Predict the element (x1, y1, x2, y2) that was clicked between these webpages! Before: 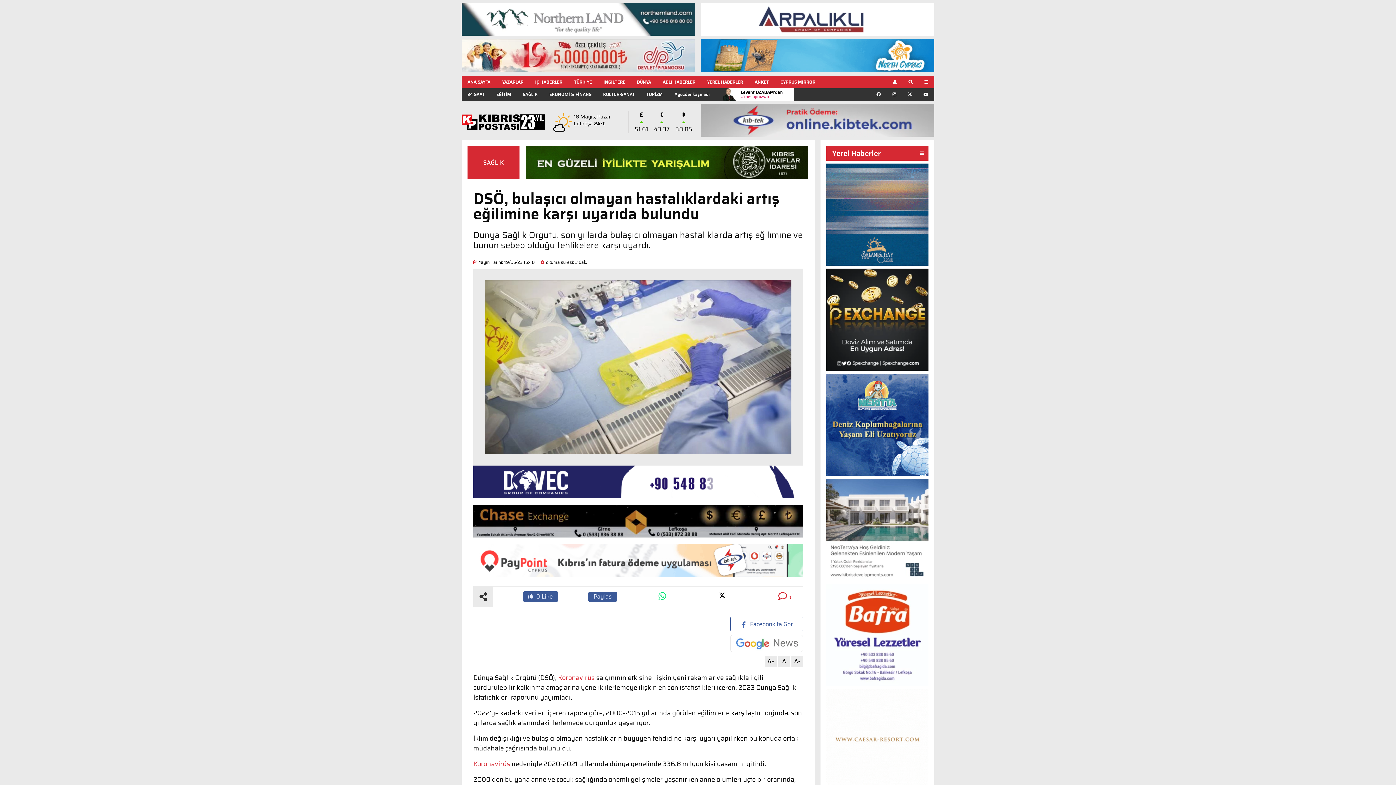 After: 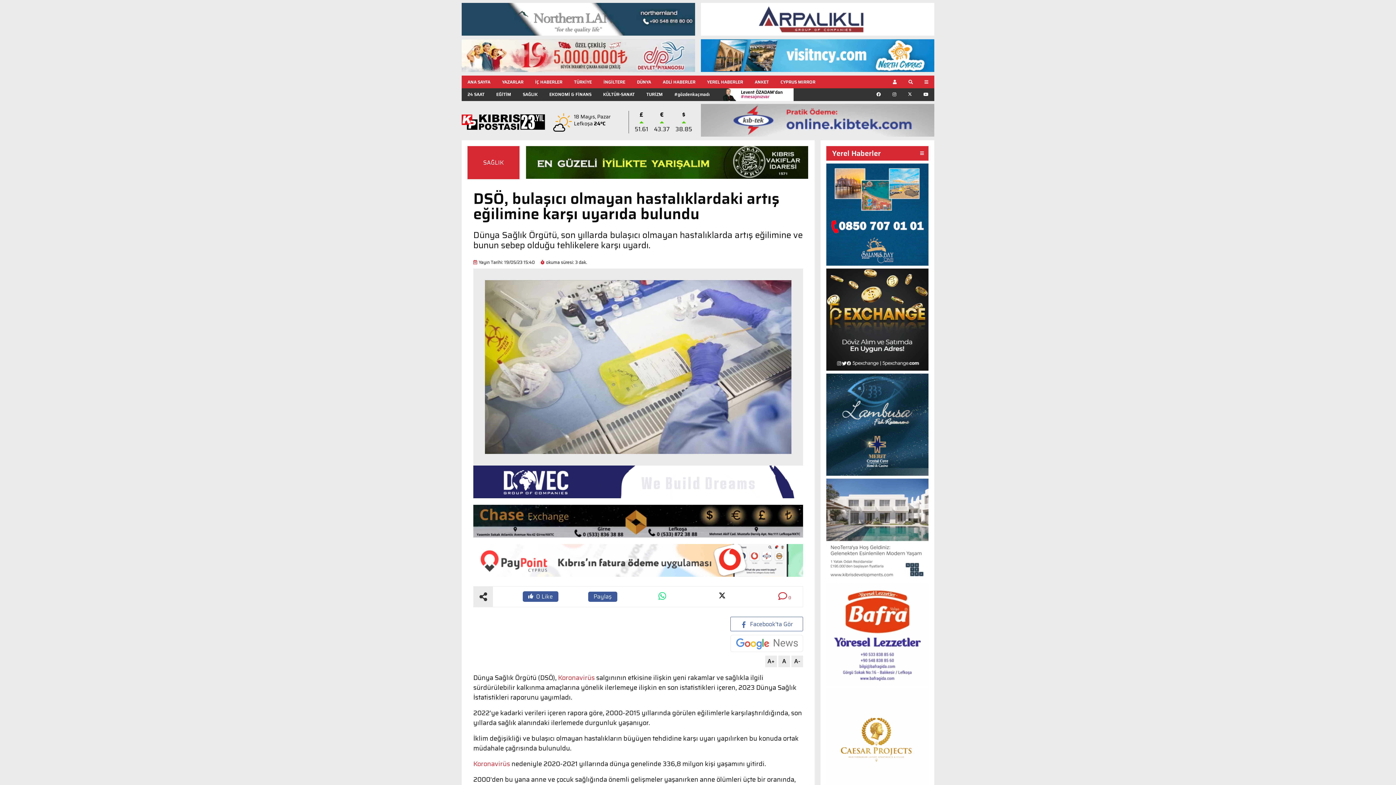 Action: bbox: (826, 209, 928, 218)